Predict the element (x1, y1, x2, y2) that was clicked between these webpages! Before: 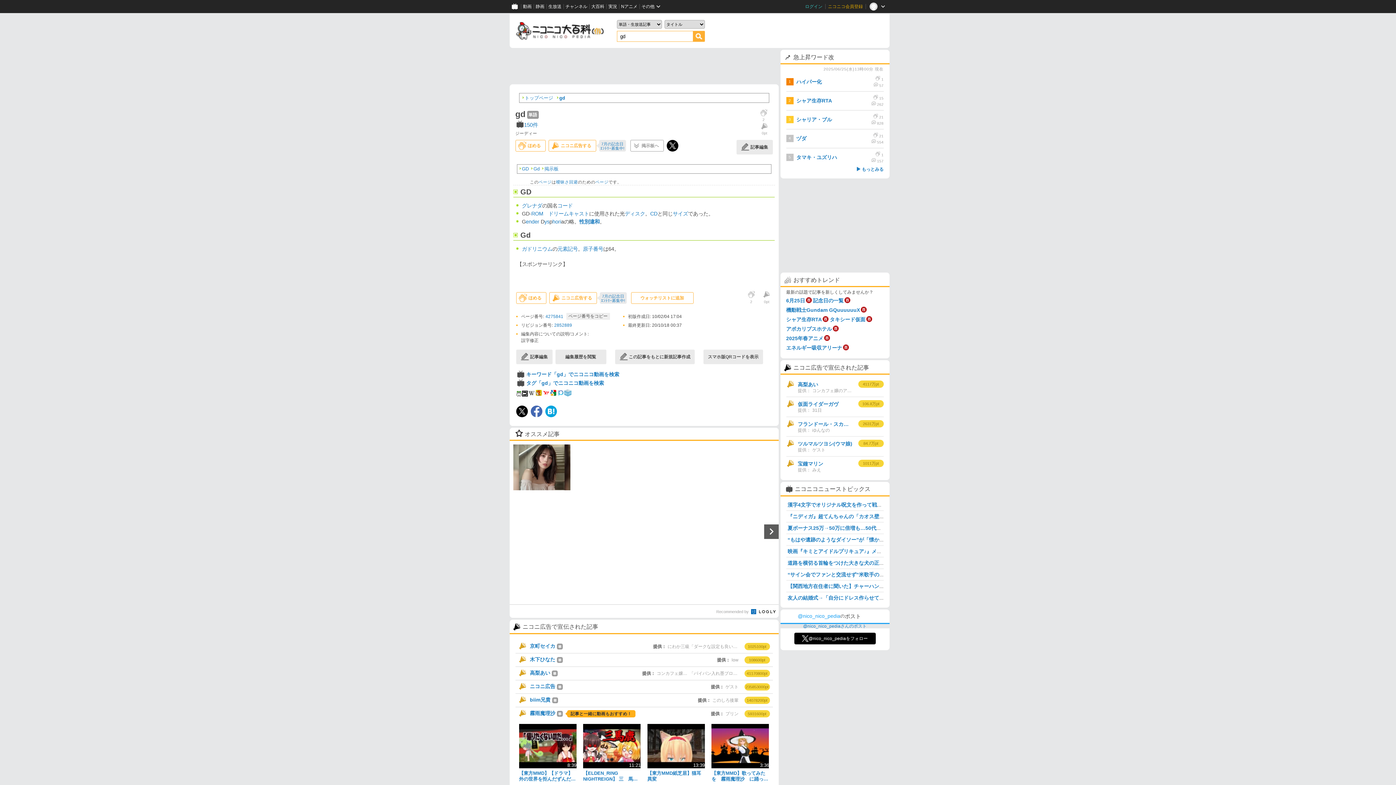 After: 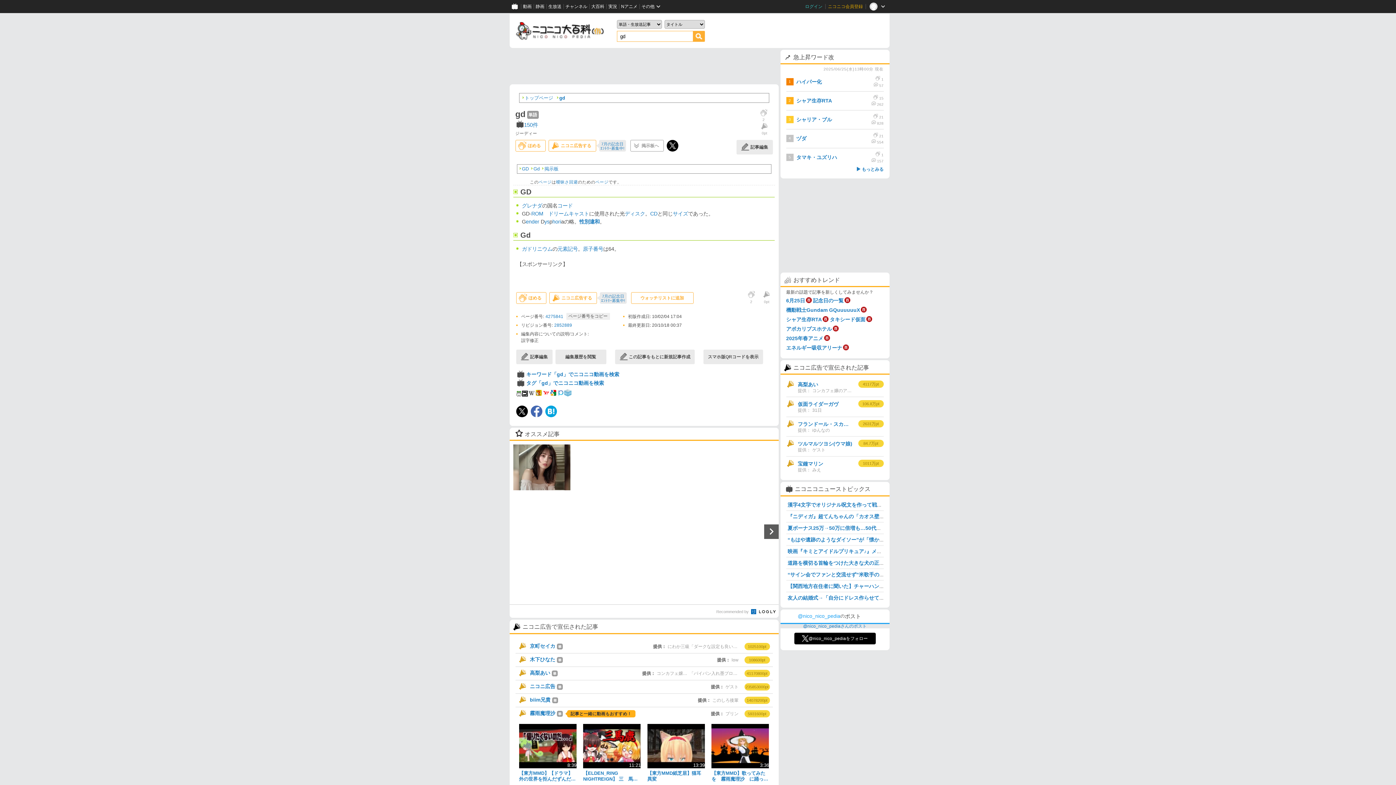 Action: bbox: (542, 392, 549, 397)